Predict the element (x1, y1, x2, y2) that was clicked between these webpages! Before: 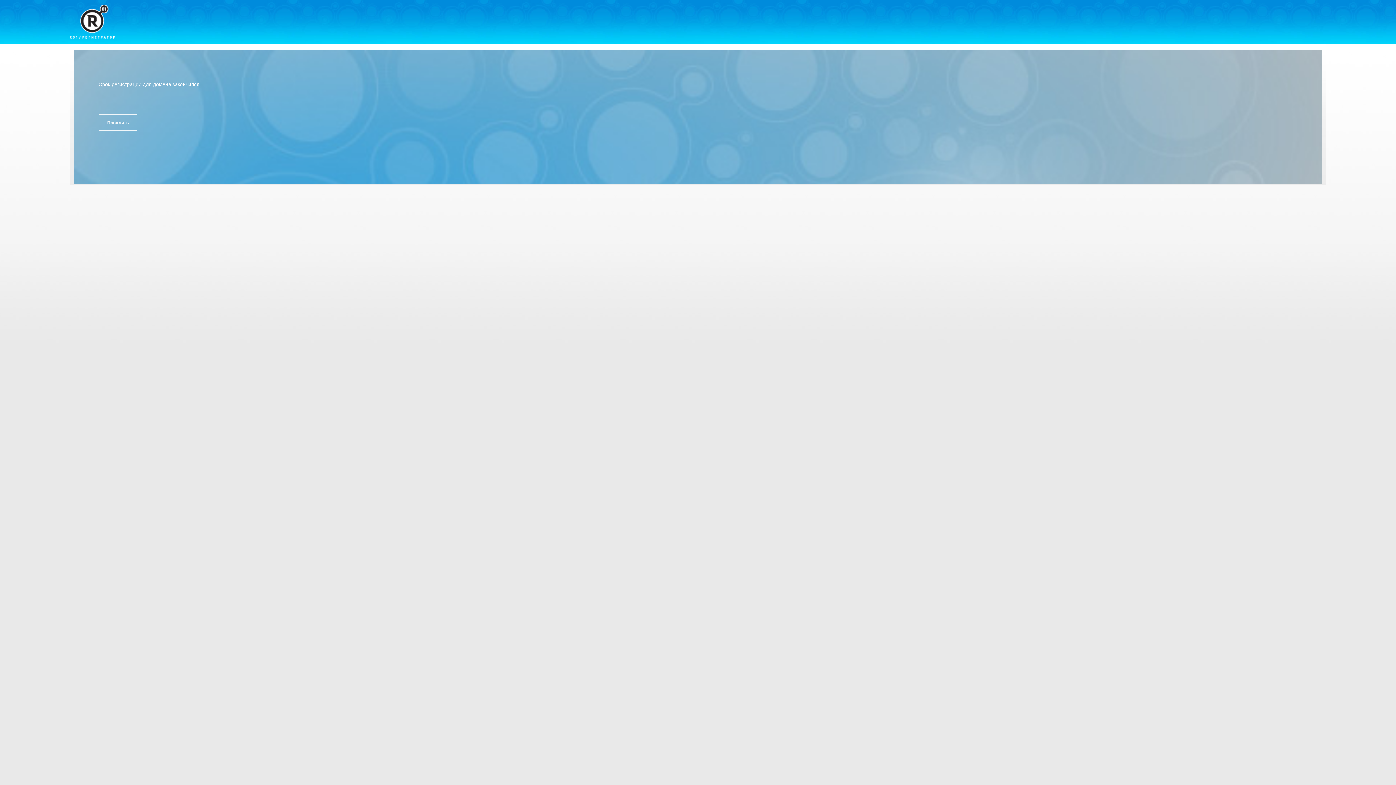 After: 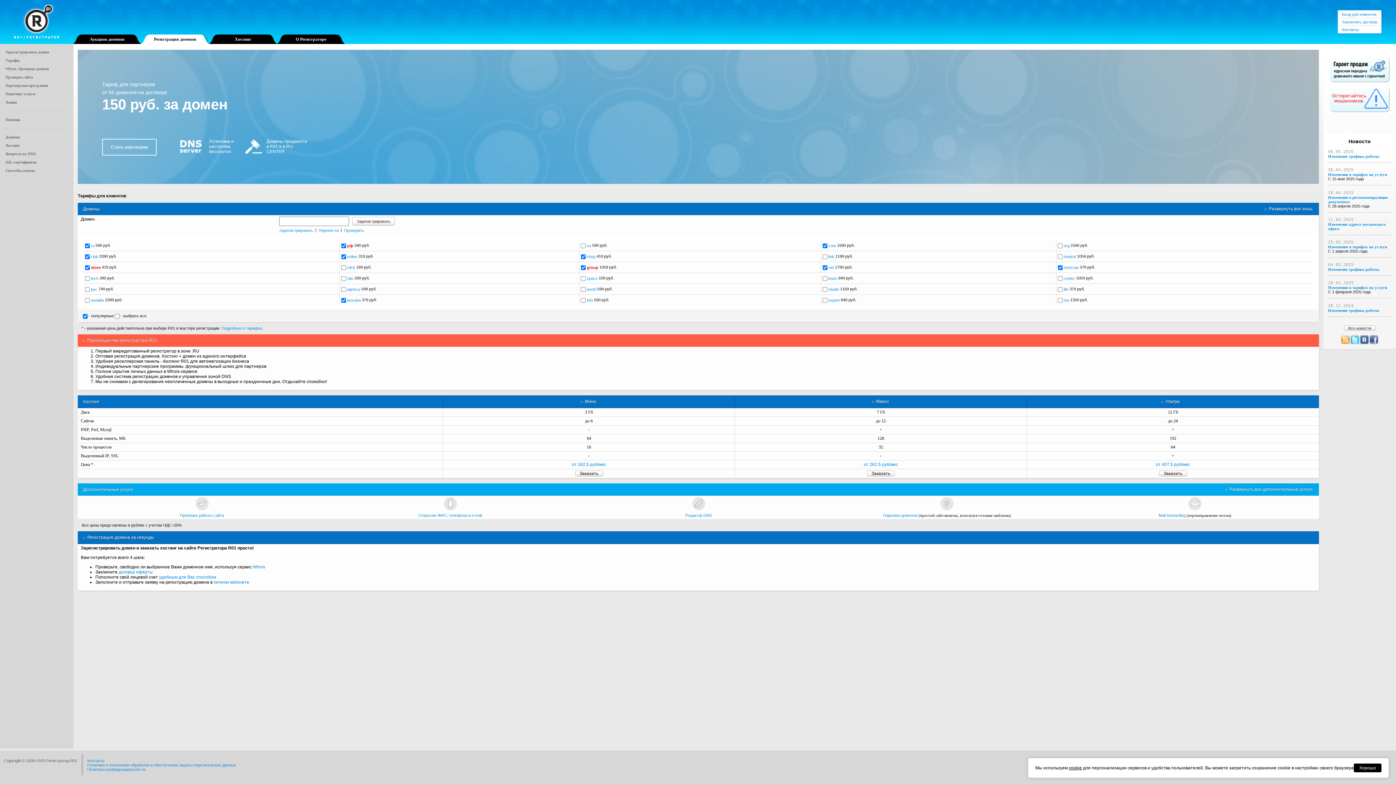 Action: bbox: (69, 4, 114, 38)